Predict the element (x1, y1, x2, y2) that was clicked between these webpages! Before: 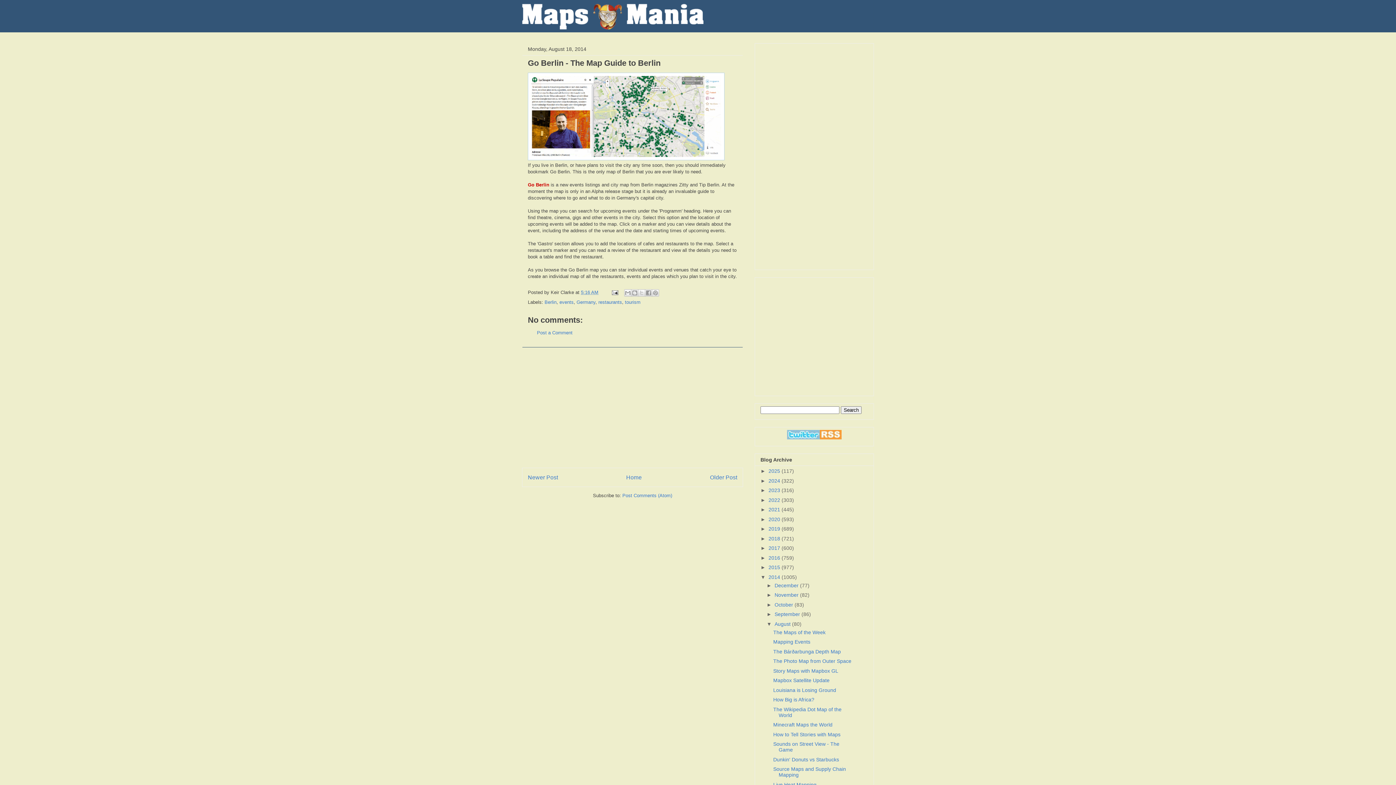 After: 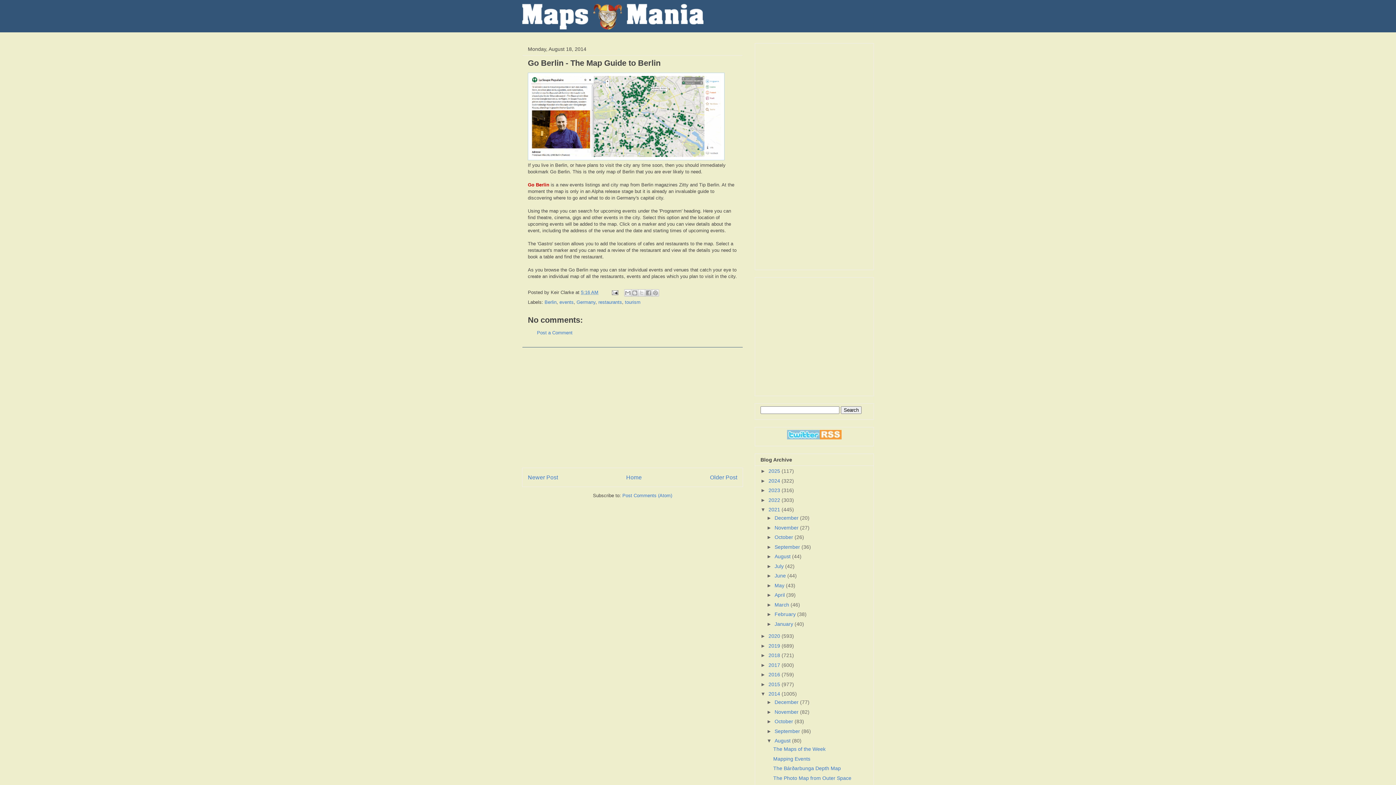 Action: label: ►   bbox: (760, 507, 768, 512)